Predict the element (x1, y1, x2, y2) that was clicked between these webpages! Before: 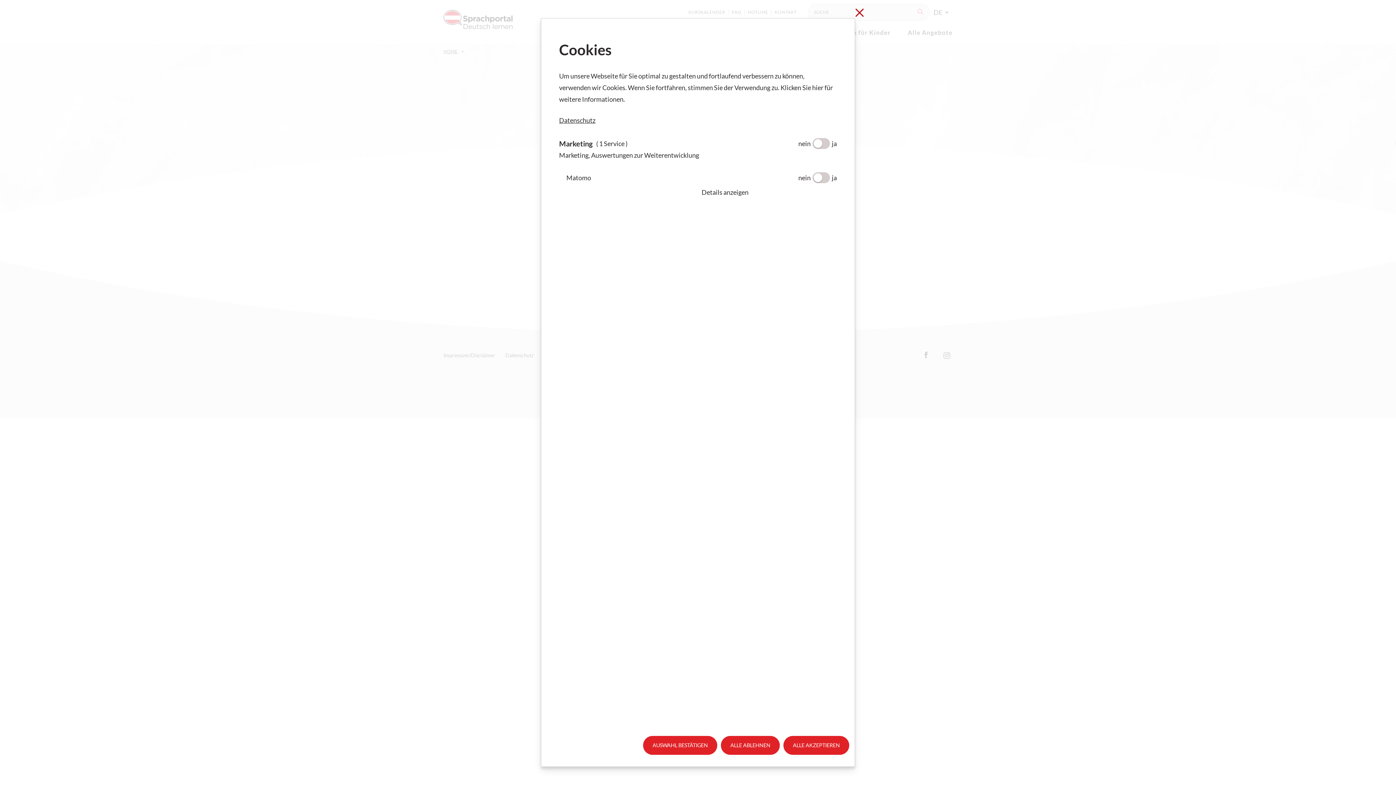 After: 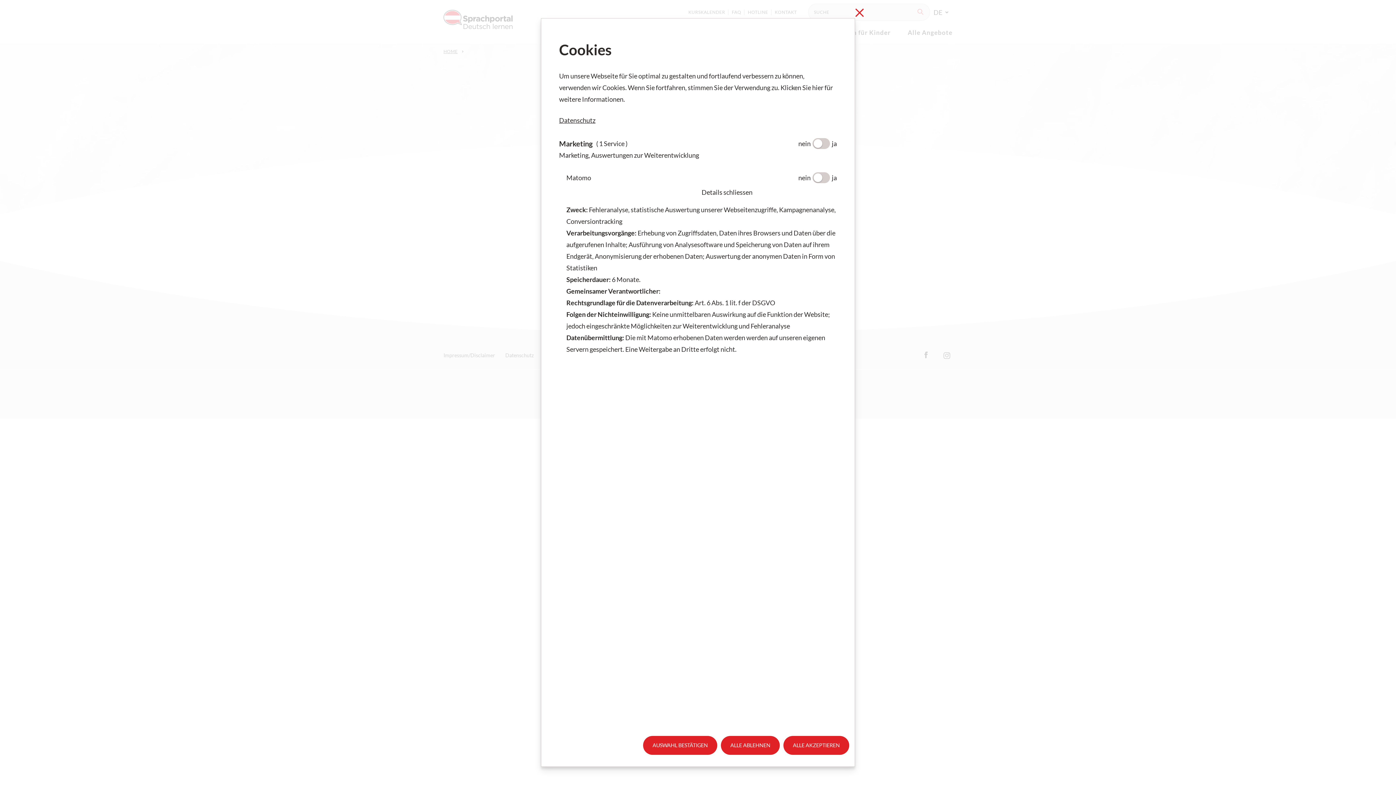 Action: bbox: (701, 186, 837, 198) label: Details anzeigen